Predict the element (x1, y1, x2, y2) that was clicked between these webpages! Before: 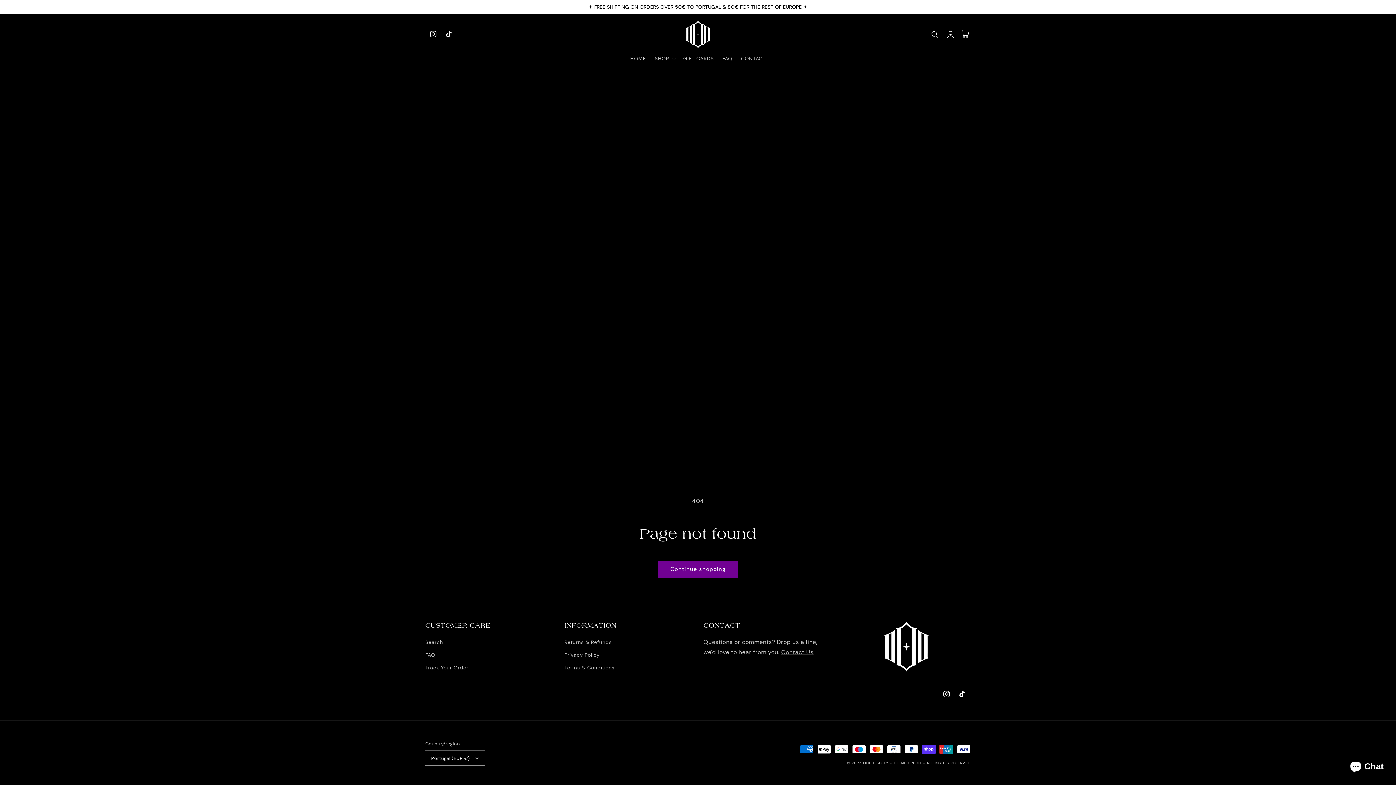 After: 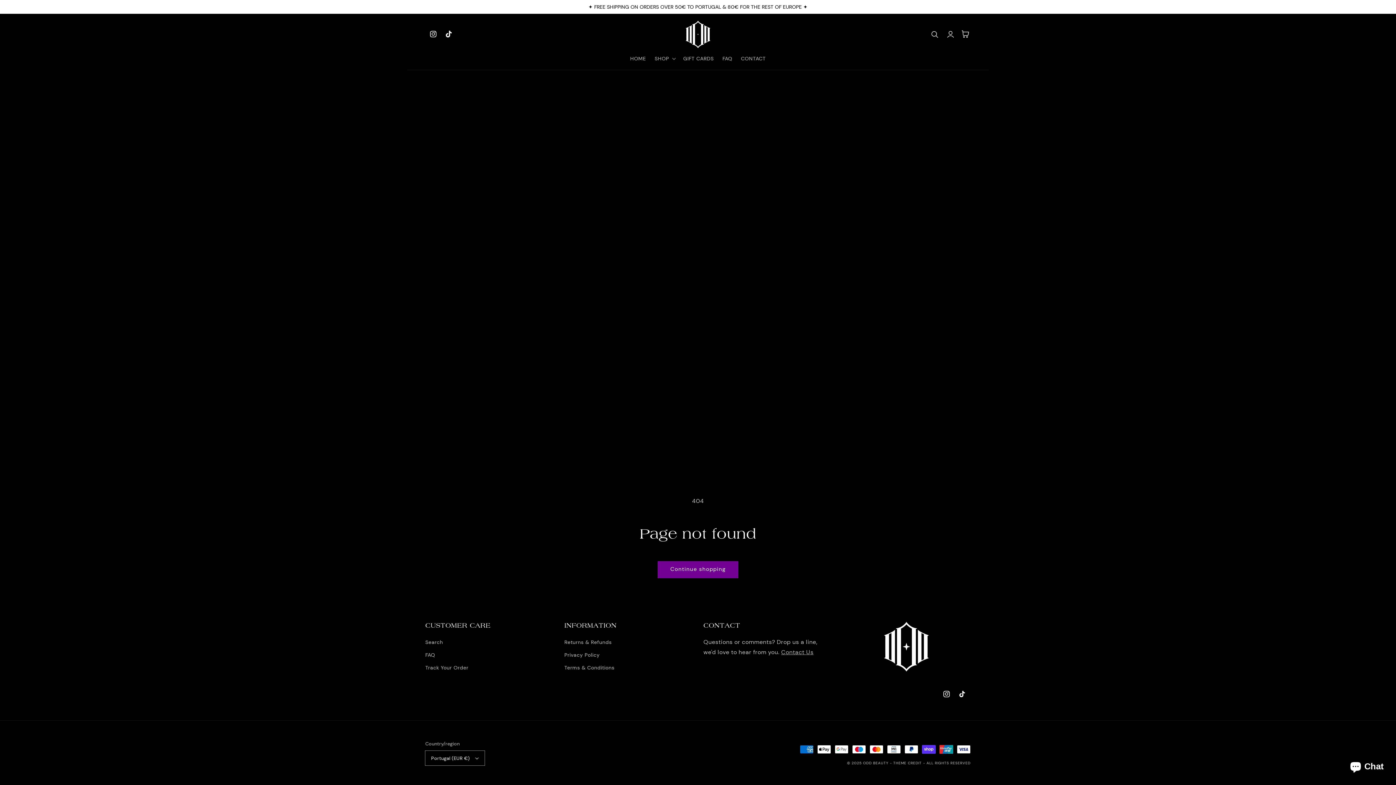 Action: label: TikTok bbox: (441, 26, 457, 42)